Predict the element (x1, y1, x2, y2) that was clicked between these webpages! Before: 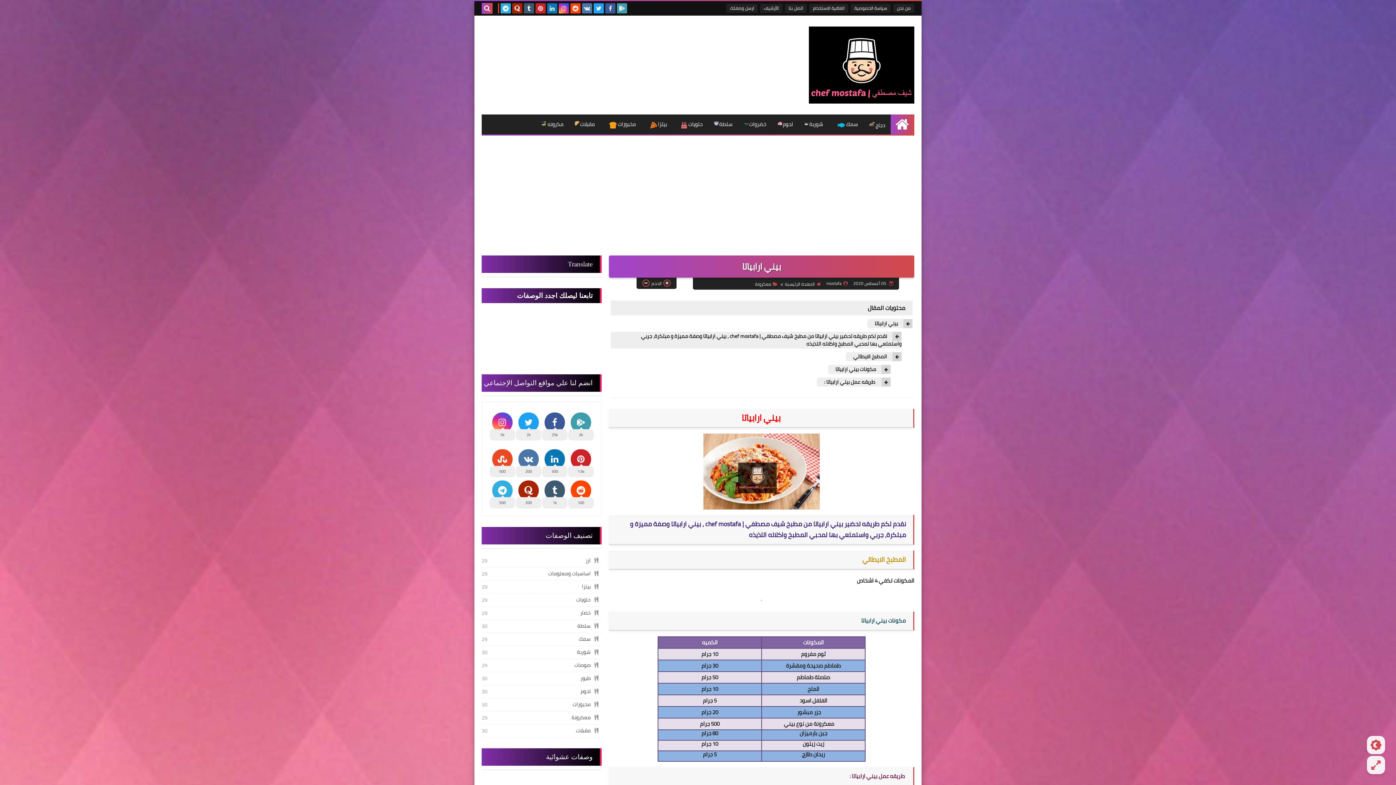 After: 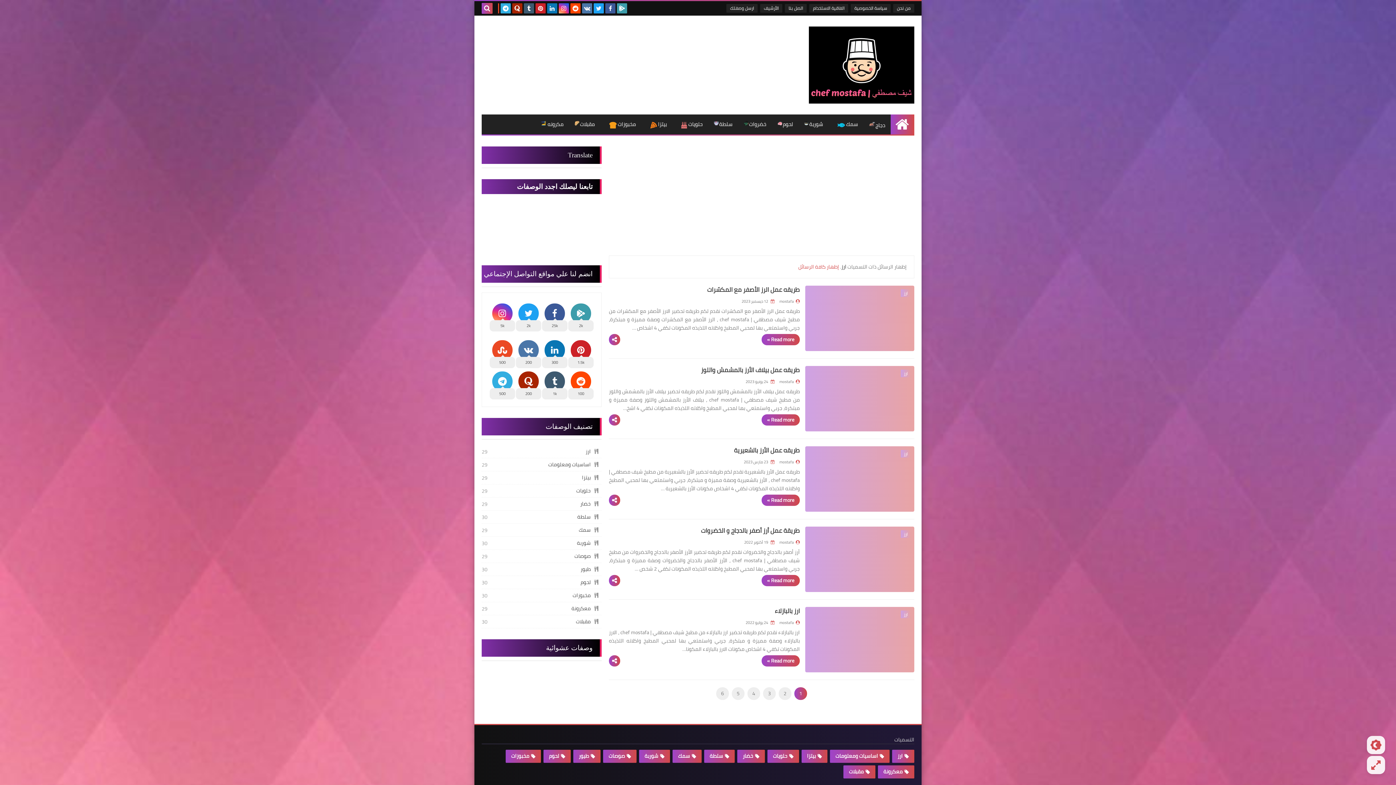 Action: bbox: (481, 554, 601, 567) label: ارز